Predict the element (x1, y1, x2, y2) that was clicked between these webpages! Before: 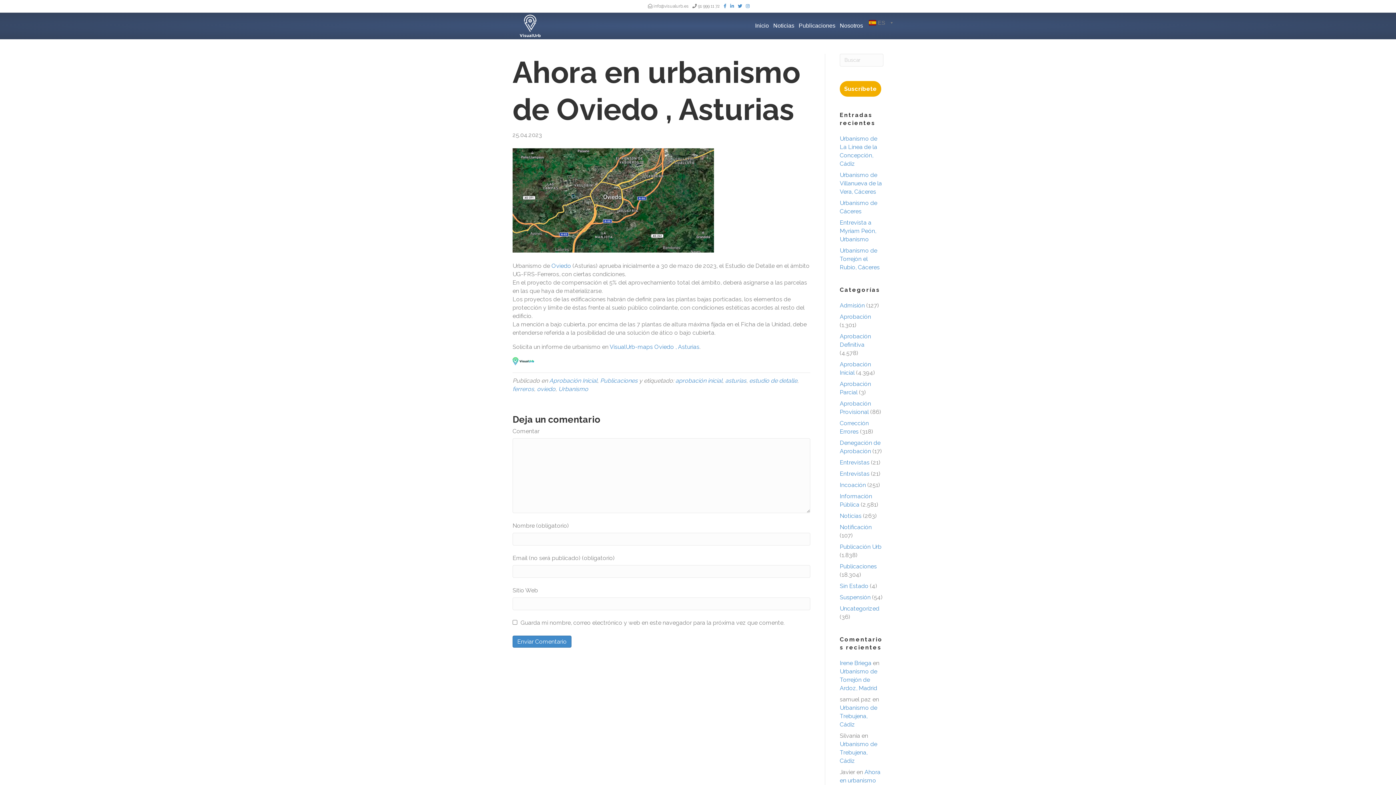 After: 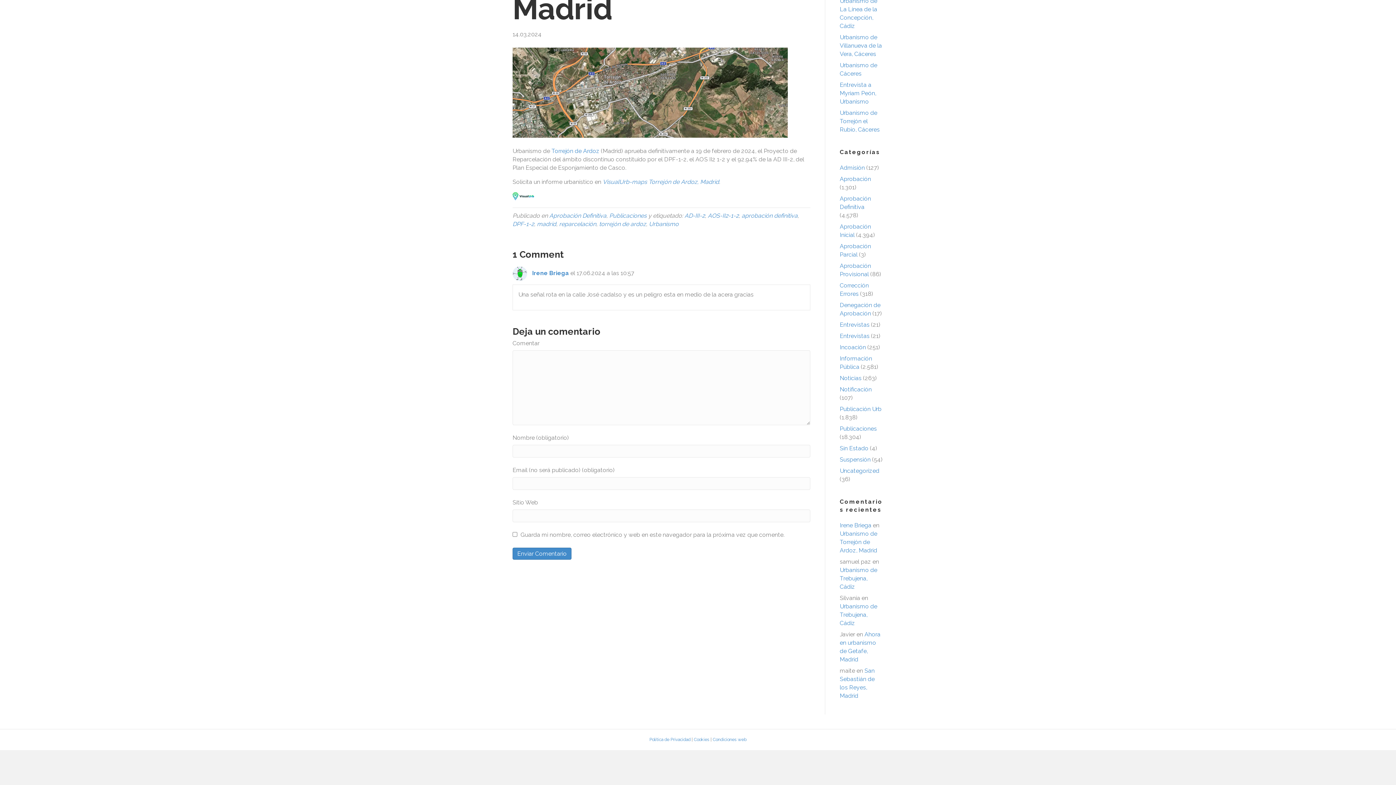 Action: bbox: (840, 668, 877, 691) label: Urbanismo de Torrejón de Ardoz, Madrid